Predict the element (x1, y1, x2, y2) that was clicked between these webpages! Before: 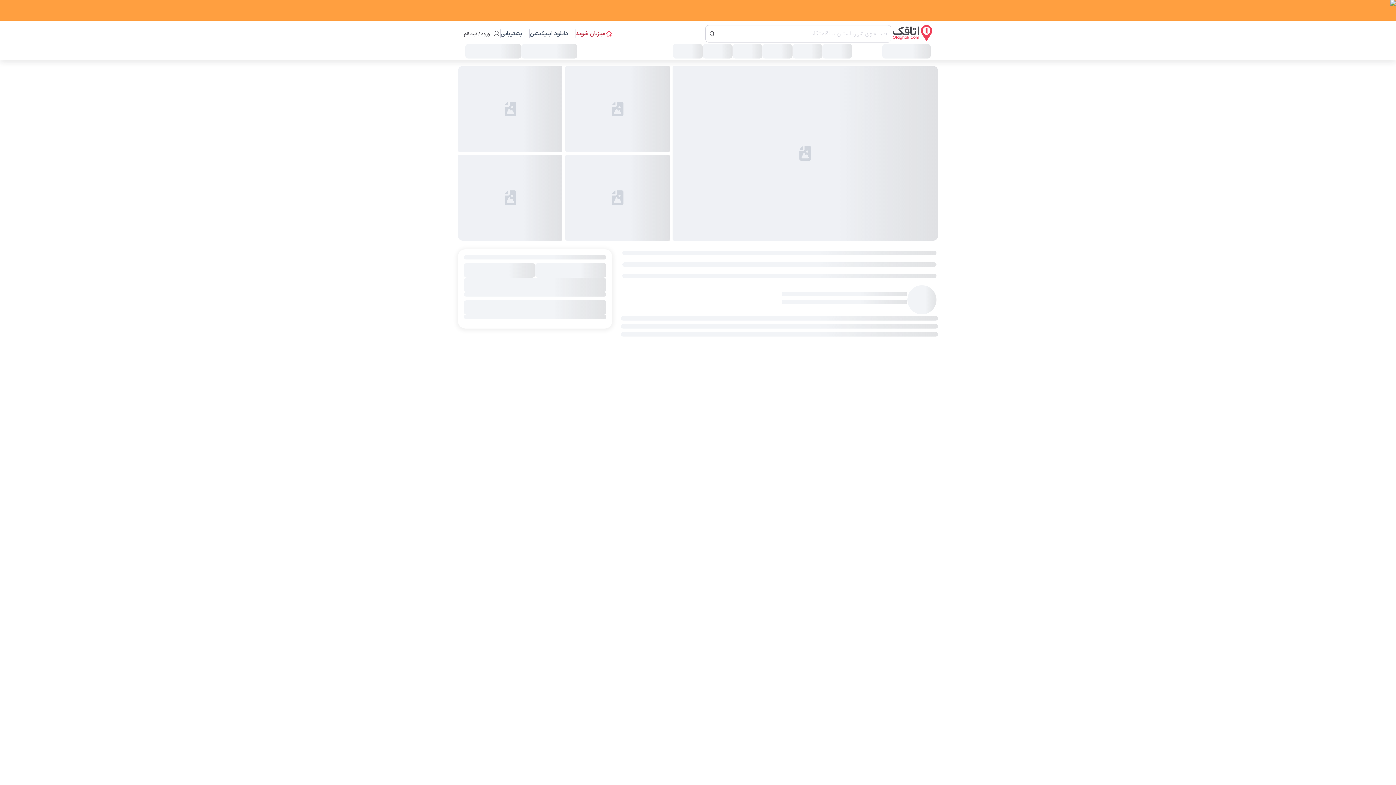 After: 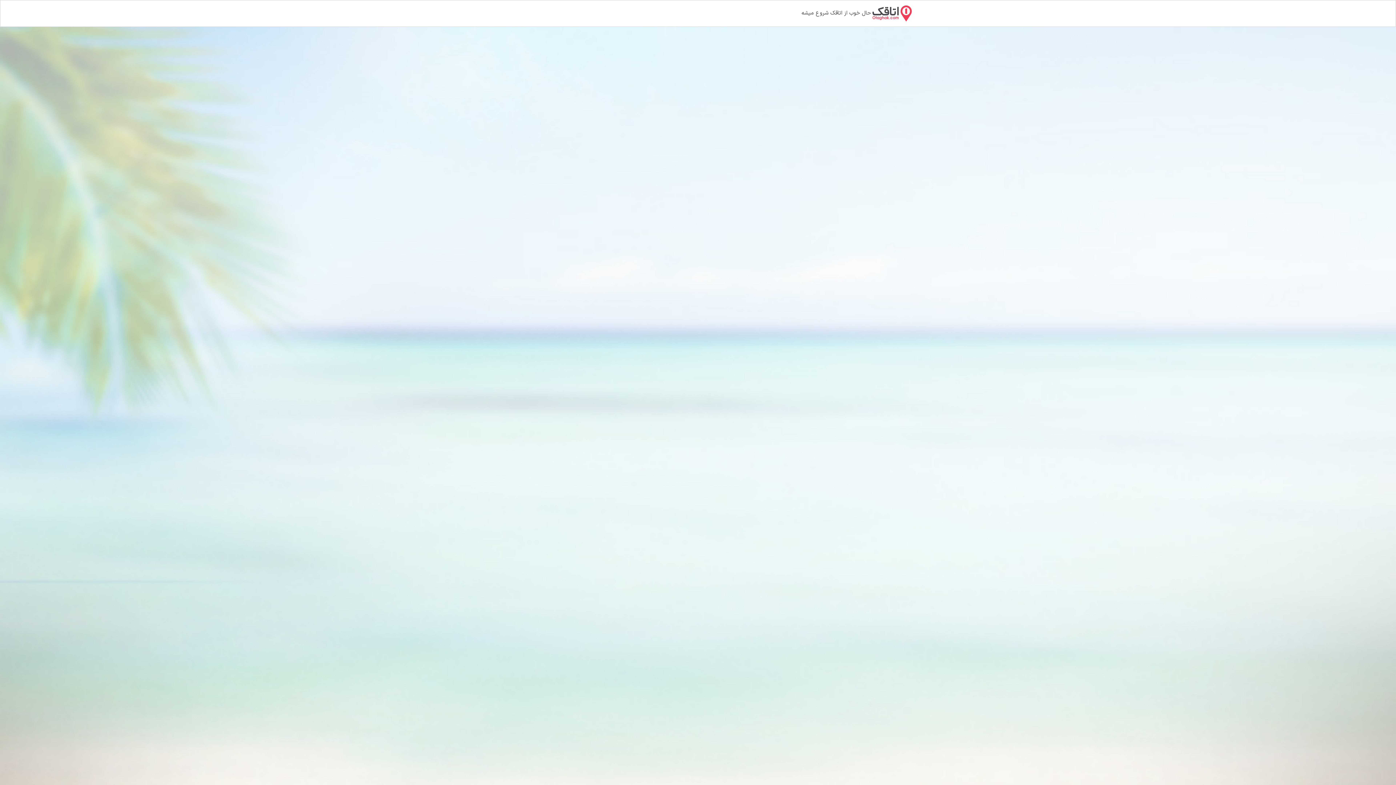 Action: bbox: (575, 29, 612, 38) label: میزبان شوید